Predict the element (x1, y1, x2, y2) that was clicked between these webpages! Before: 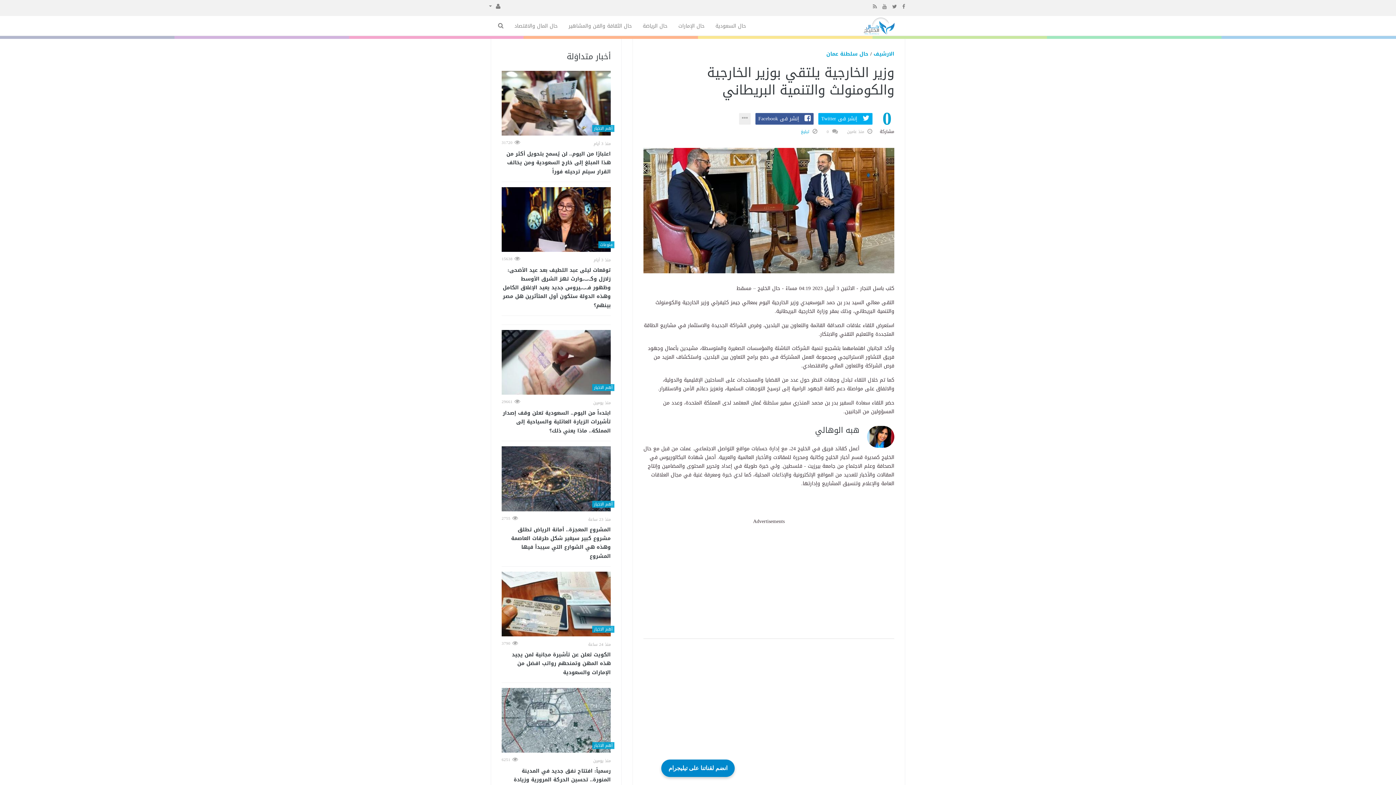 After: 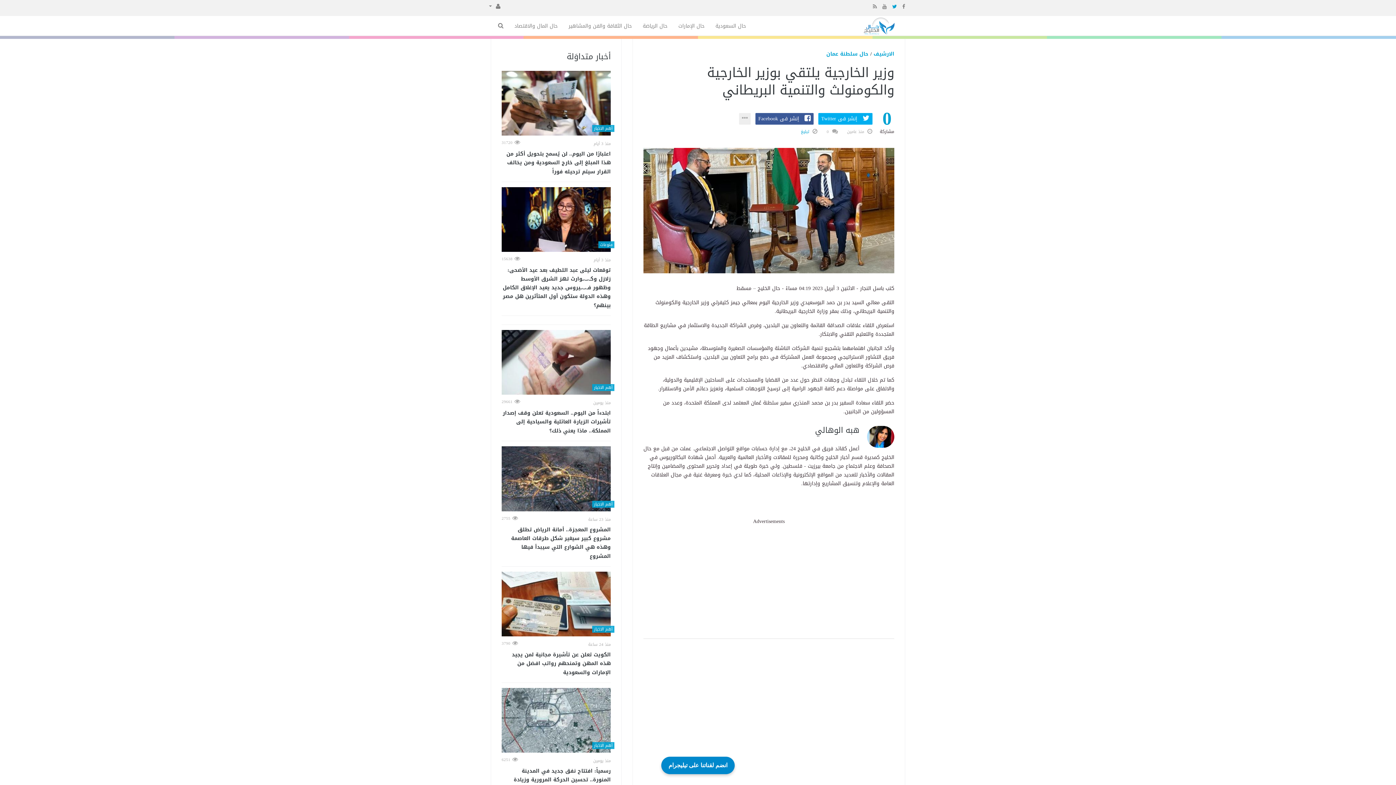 Action: bbox: (890, 2, 897, 10)